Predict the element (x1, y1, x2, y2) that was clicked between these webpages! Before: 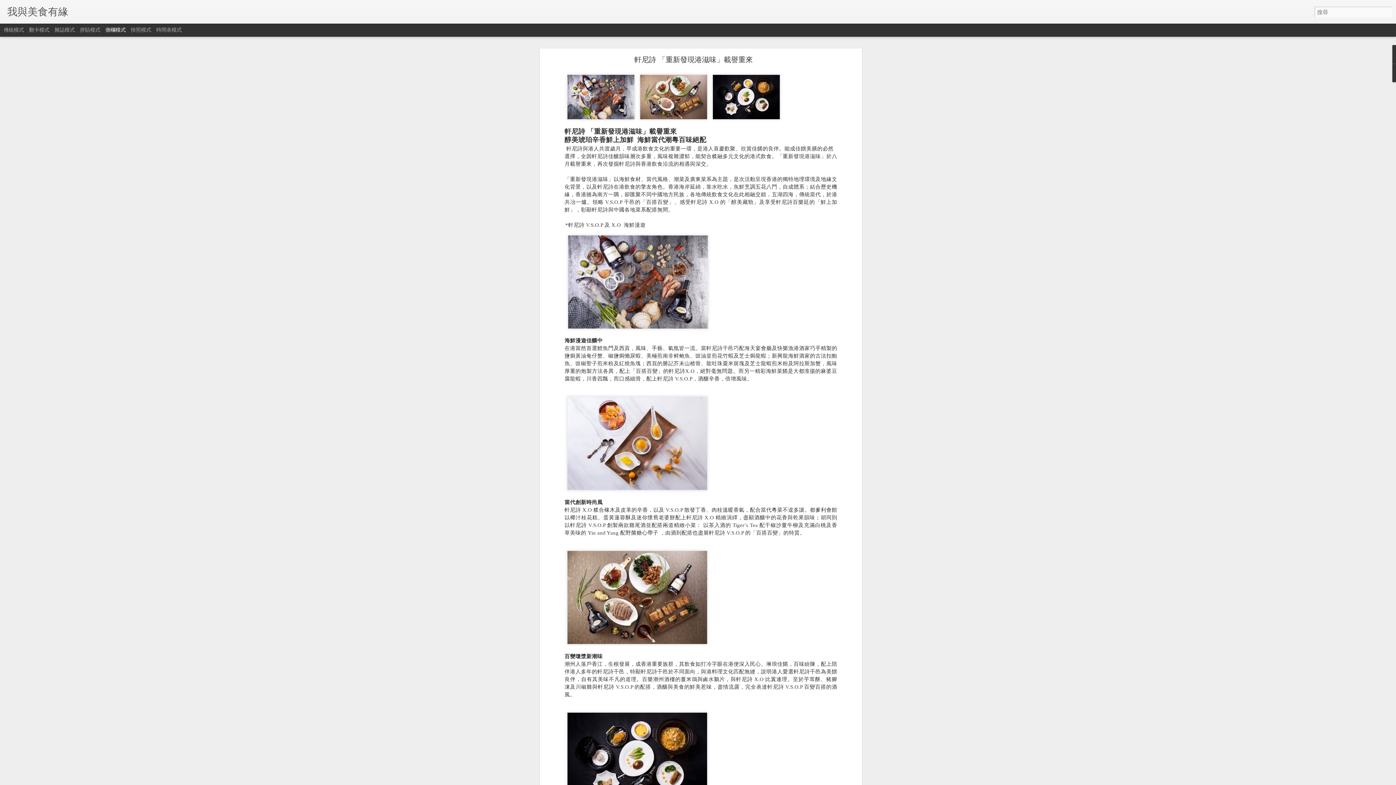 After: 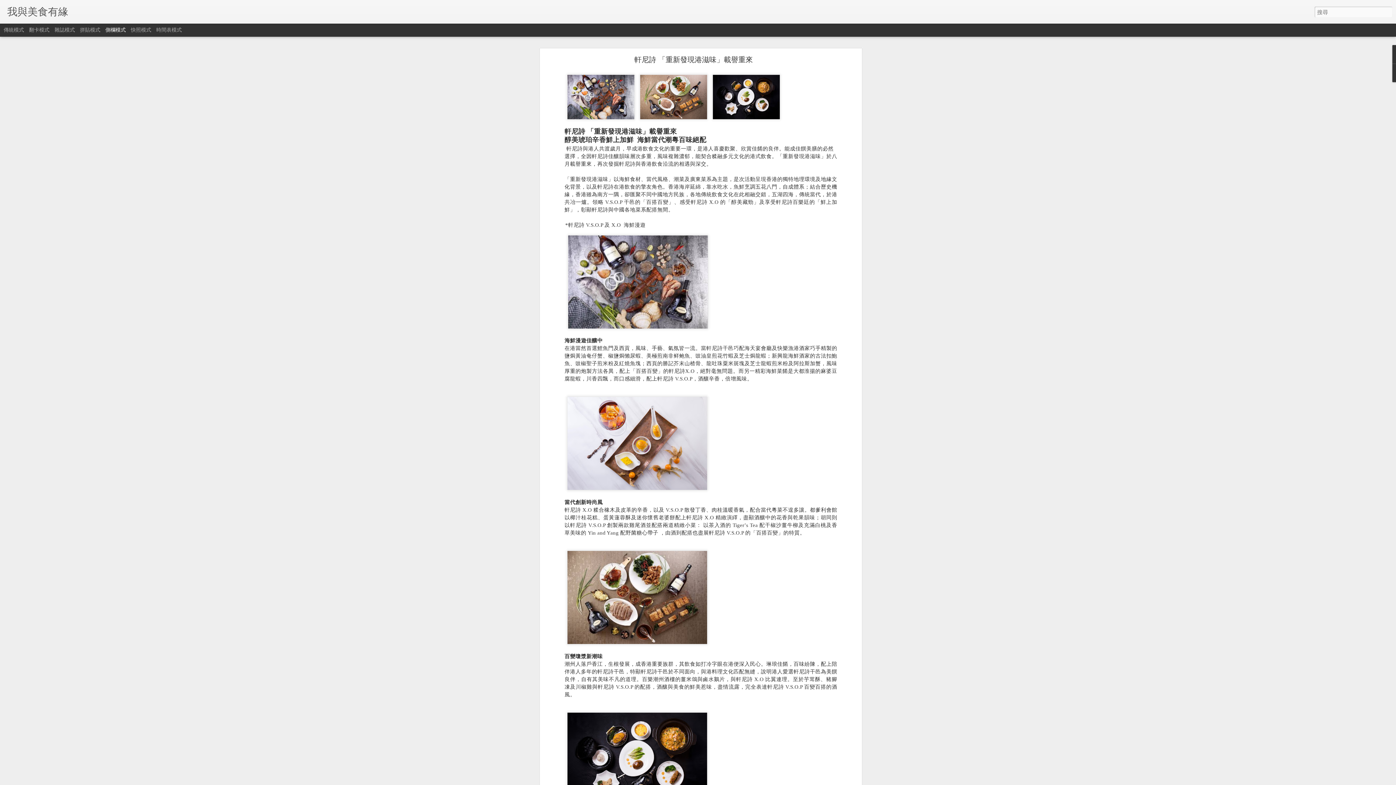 Action: label: 側欄模式 bbox: (105, 26, 125, 32)